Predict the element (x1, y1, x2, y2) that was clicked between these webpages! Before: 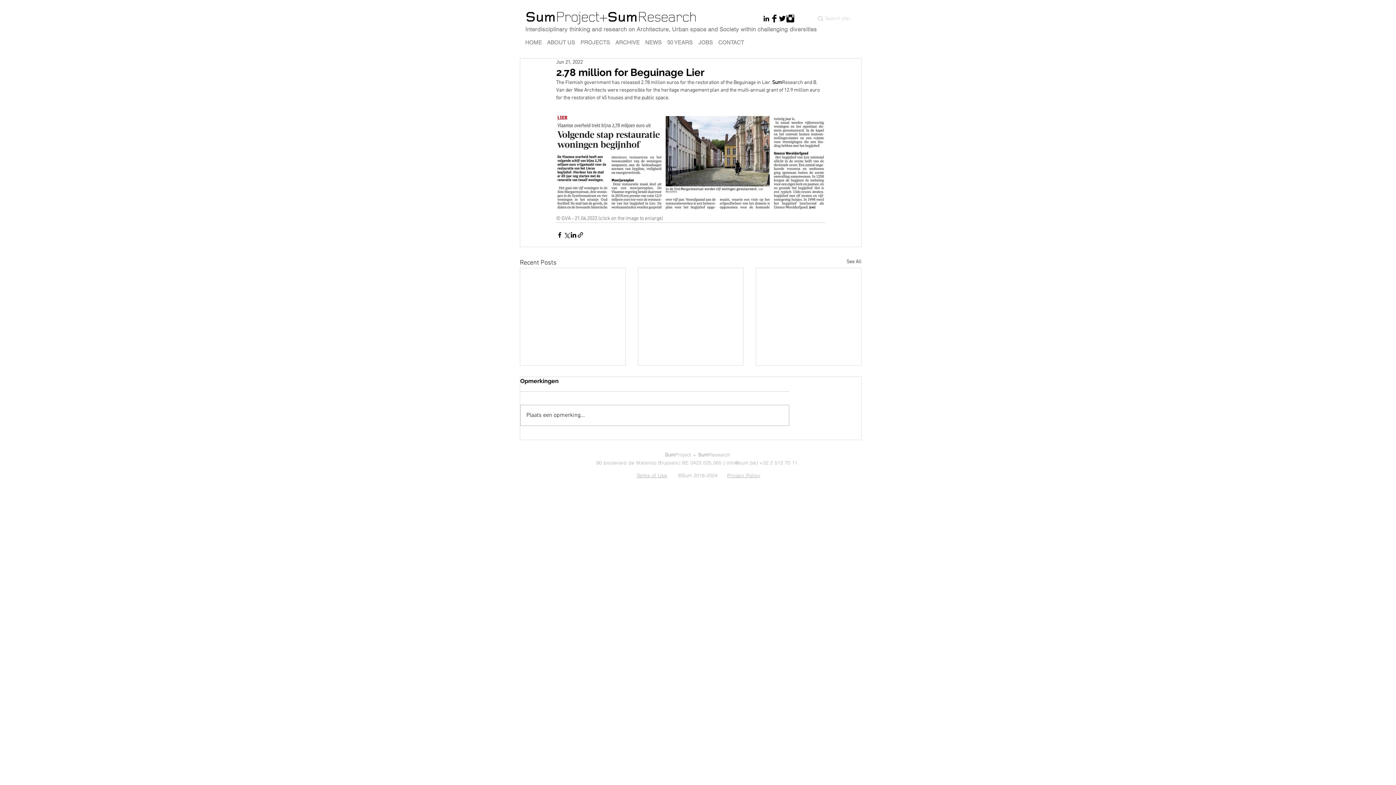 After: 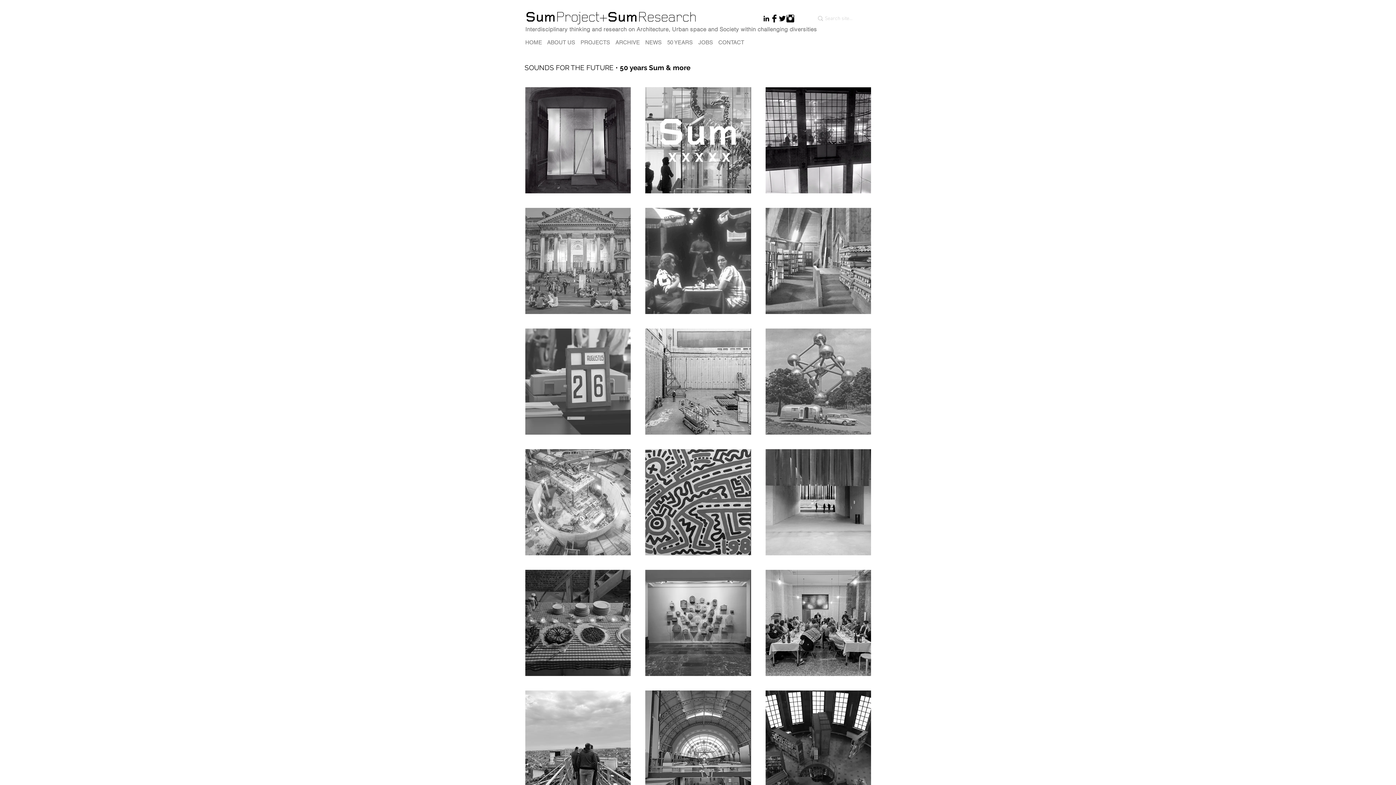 Action: label: 50 YEARS bbox: (666, 38, 693, 46)